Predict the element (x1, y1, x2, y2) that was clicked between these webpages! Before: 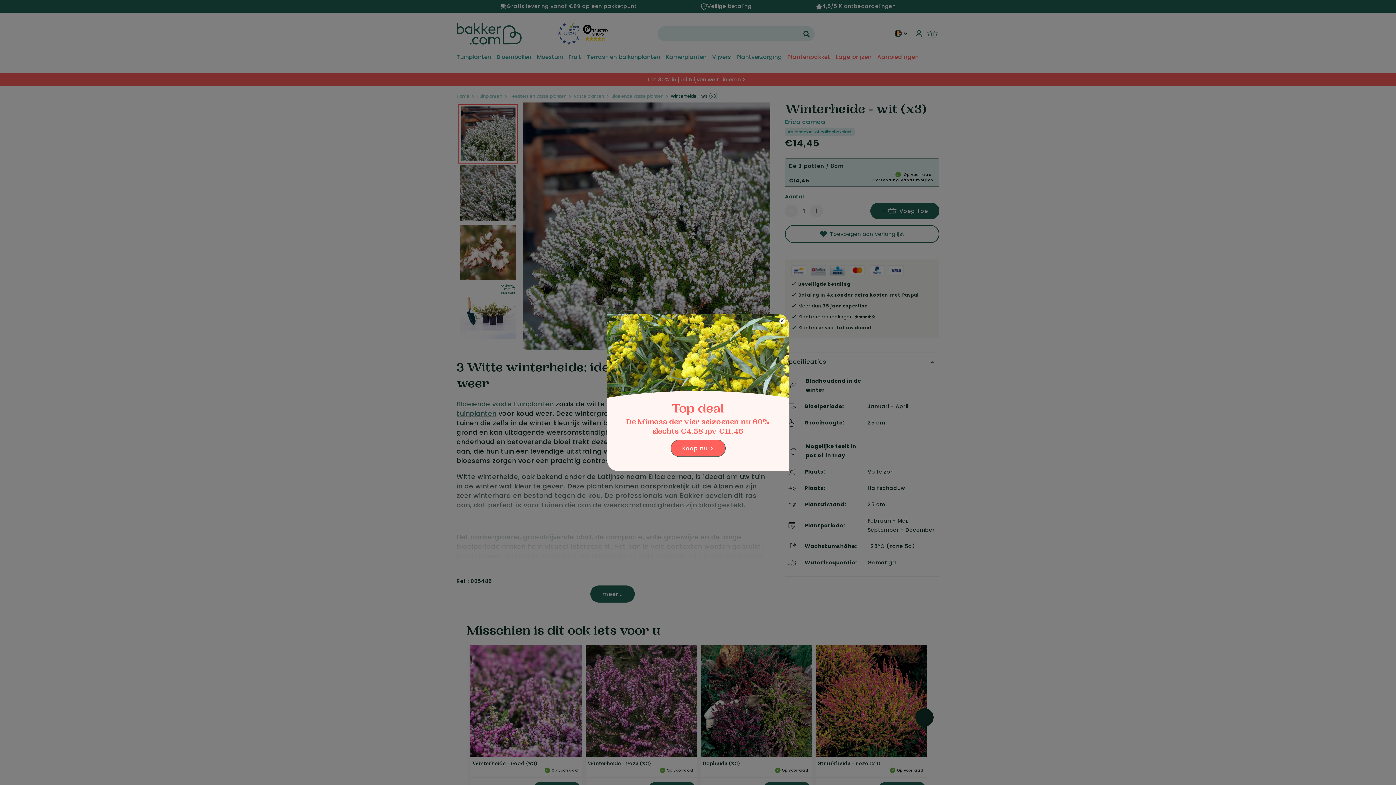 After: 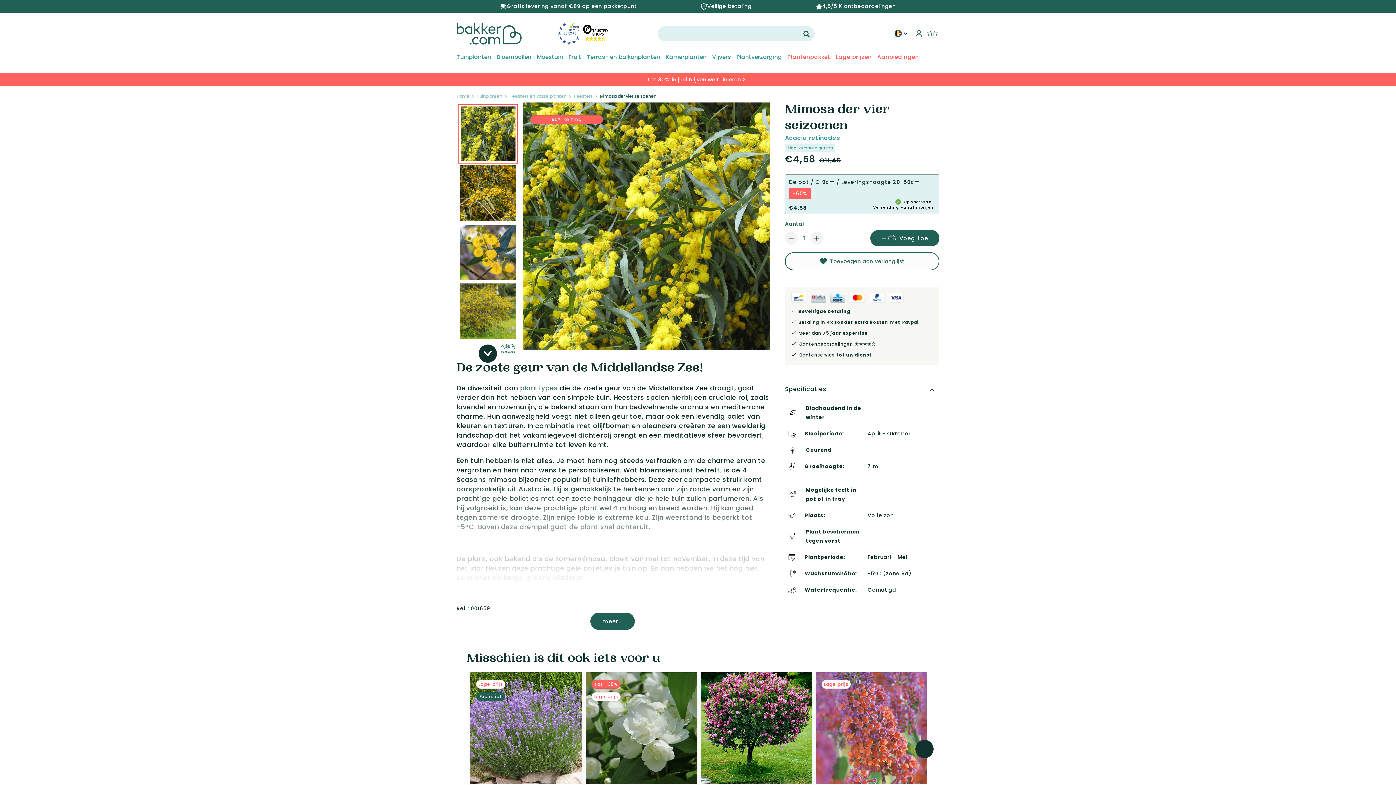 Action: bbox: (671, 440, 725, 456) label: Koop nu >